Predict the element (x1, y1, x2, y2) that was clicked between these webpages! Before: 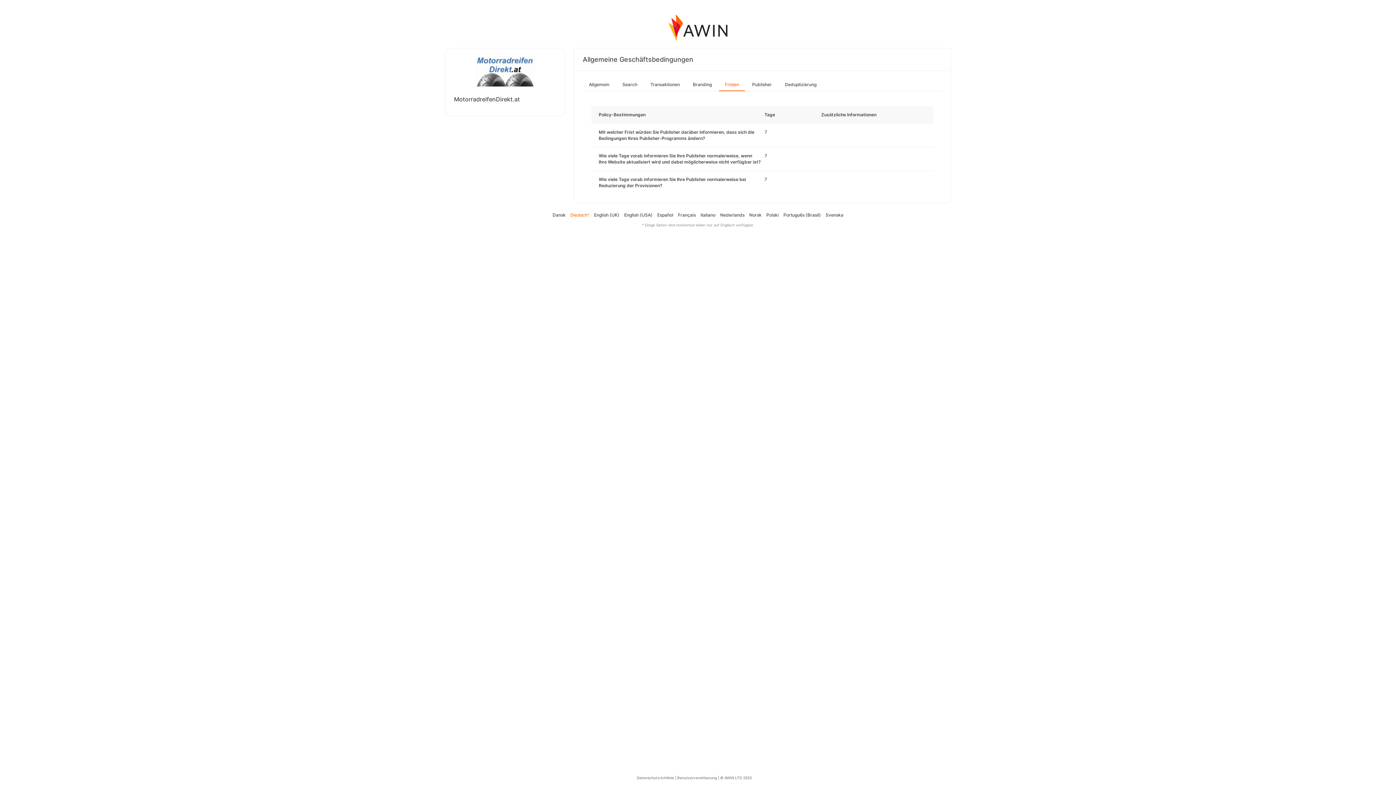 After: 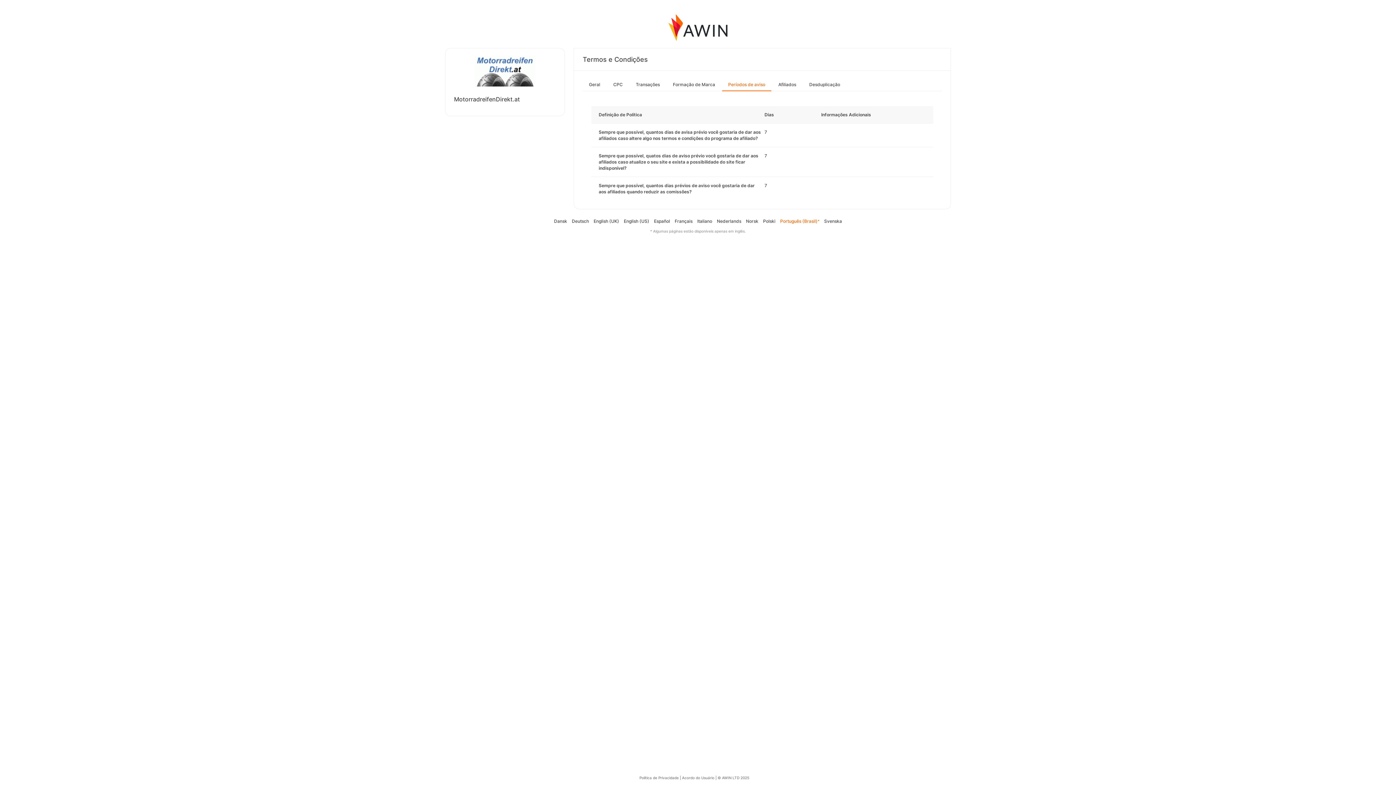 Action: label: Português (Brasil) bbox: (783, 212, 821, 217)